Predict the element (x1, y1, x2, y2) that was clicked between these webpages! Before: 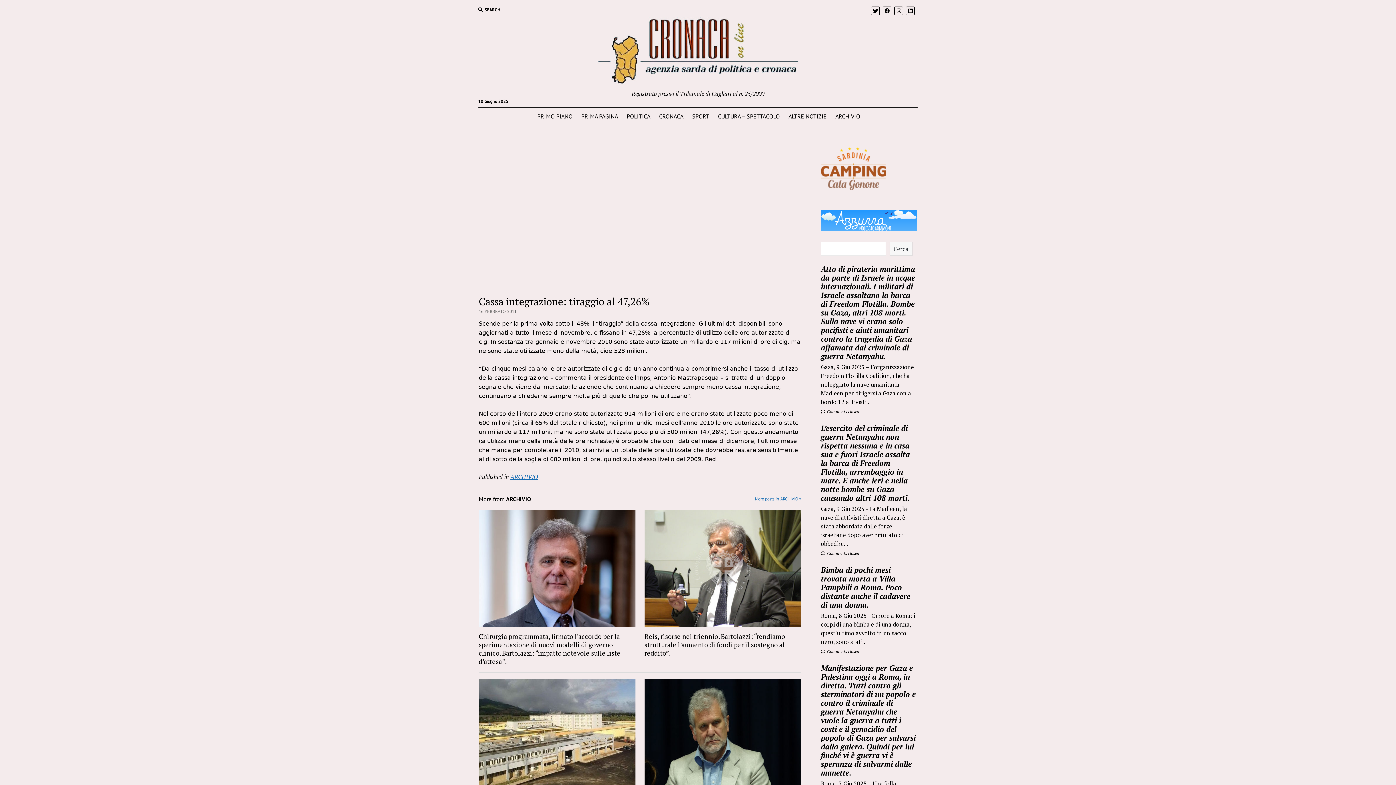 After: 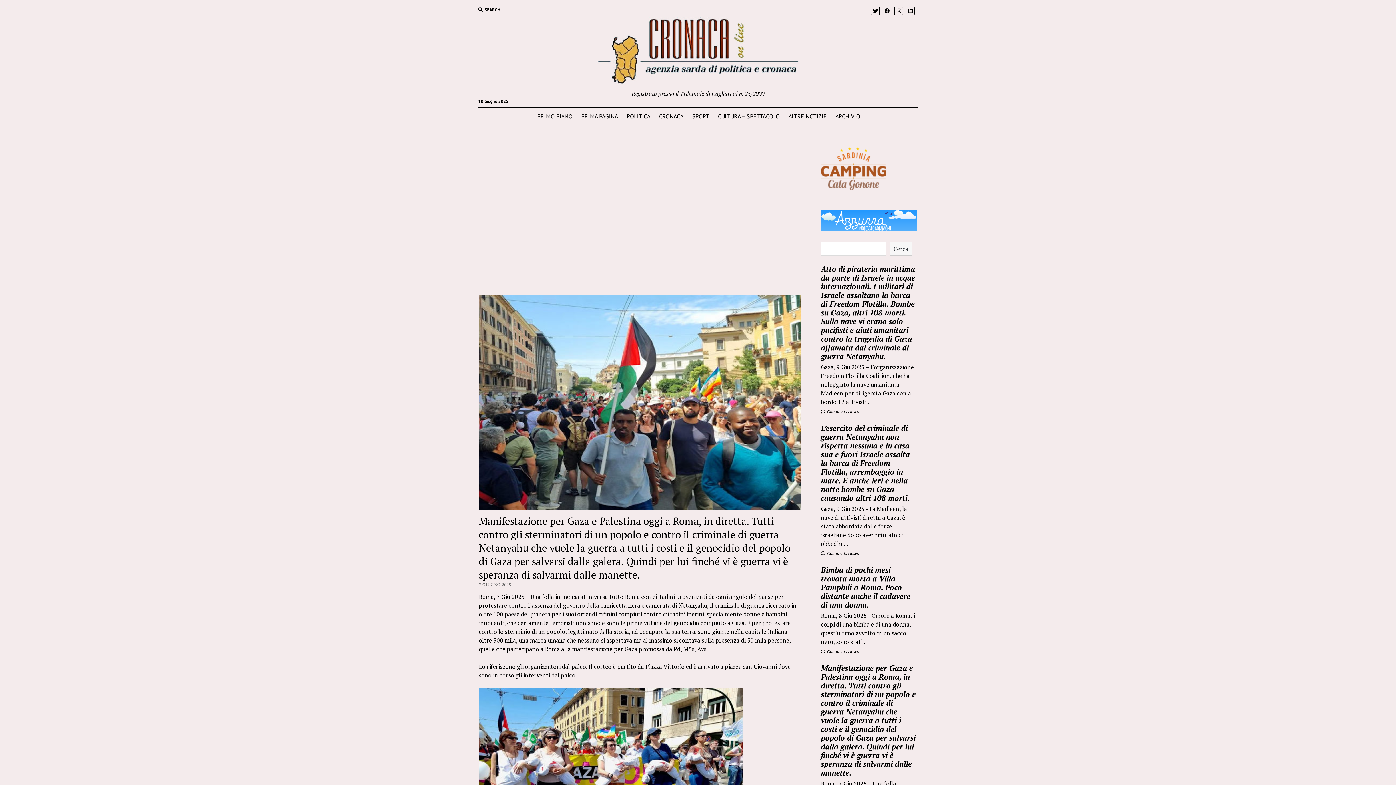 Action: label: Manifestazione per Gaza e Palestina oggi a Roma, in diretta. Tutti contro gli sterminatori di un popolo e contro il criminale di guerra Netanyahu che vuole la guerra a tutti i costi e il genocidio del popolo di Gaza per salvarsi dalla galera. Quindi per lui finché vi è guerra vi è speranza di salvarmi dalle manette. bbox: (821, 664, 916, 777)